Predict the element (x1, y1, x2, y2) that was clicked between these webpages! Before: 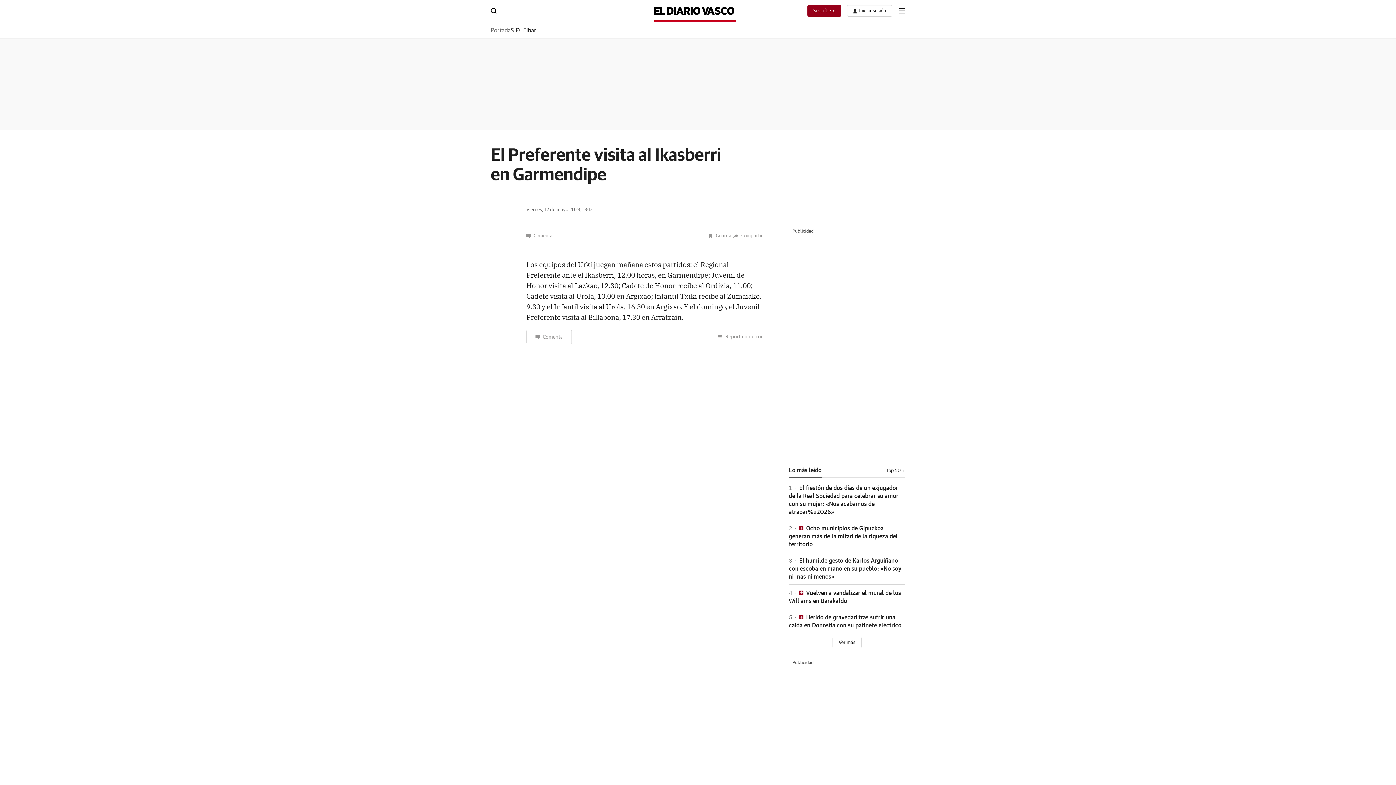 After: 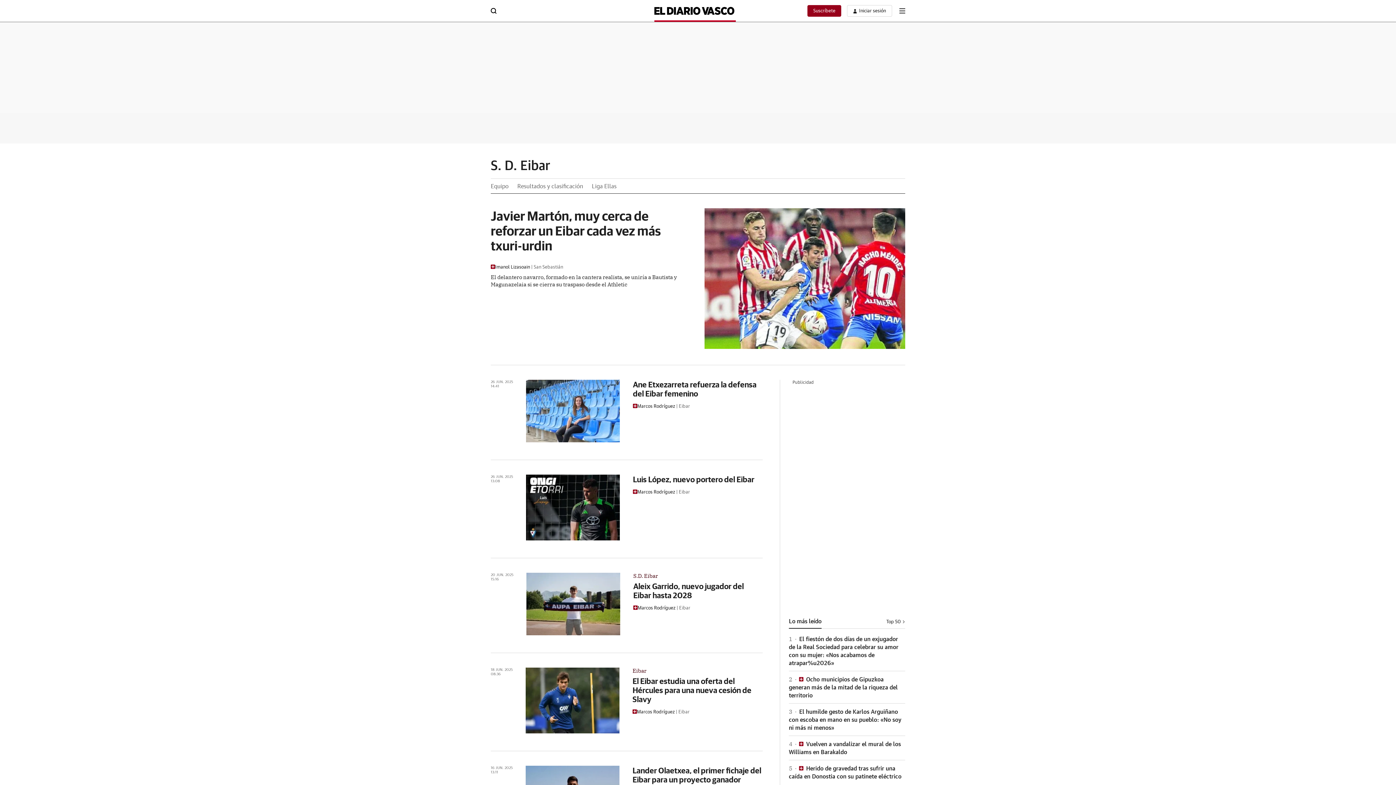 Action: label: S.D. Eibar bbox: (510, 27, 536, 33)